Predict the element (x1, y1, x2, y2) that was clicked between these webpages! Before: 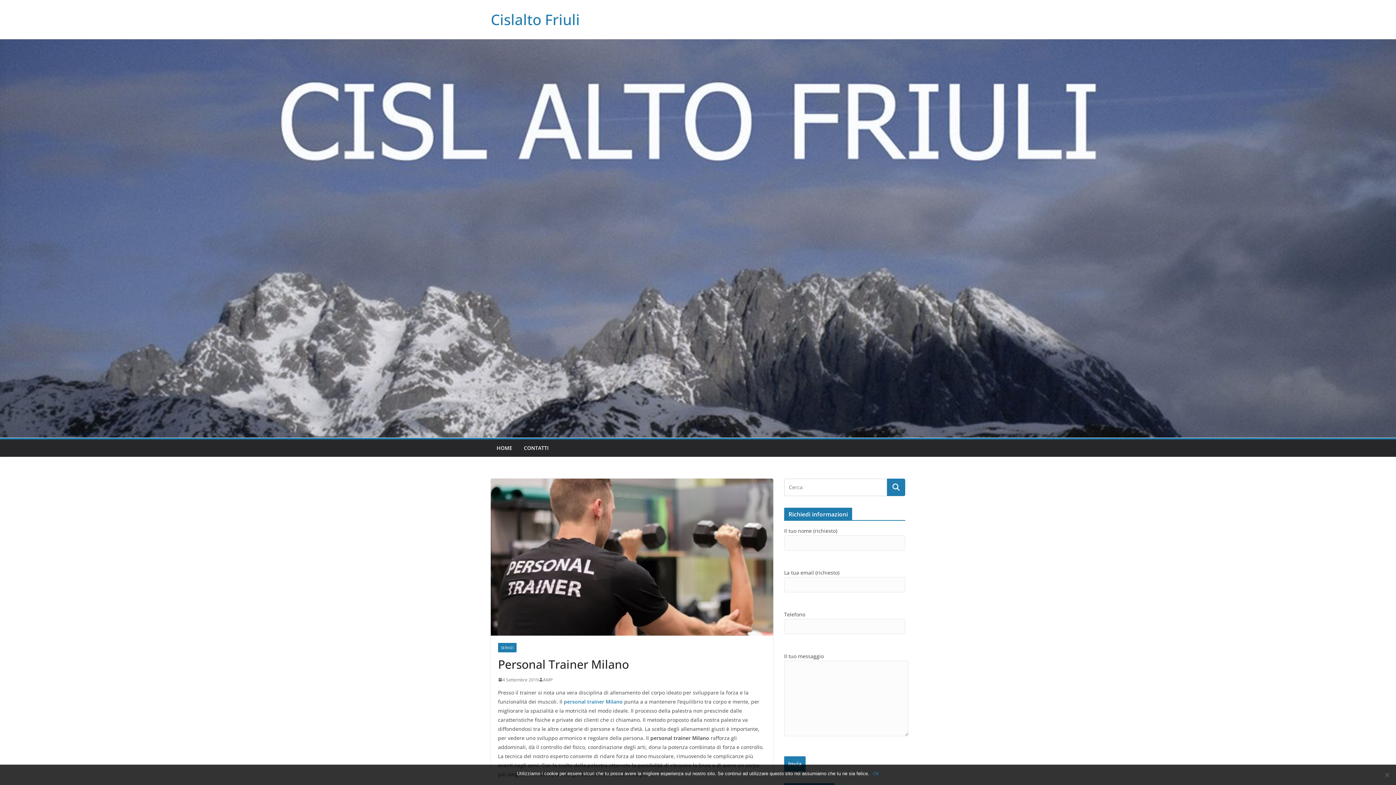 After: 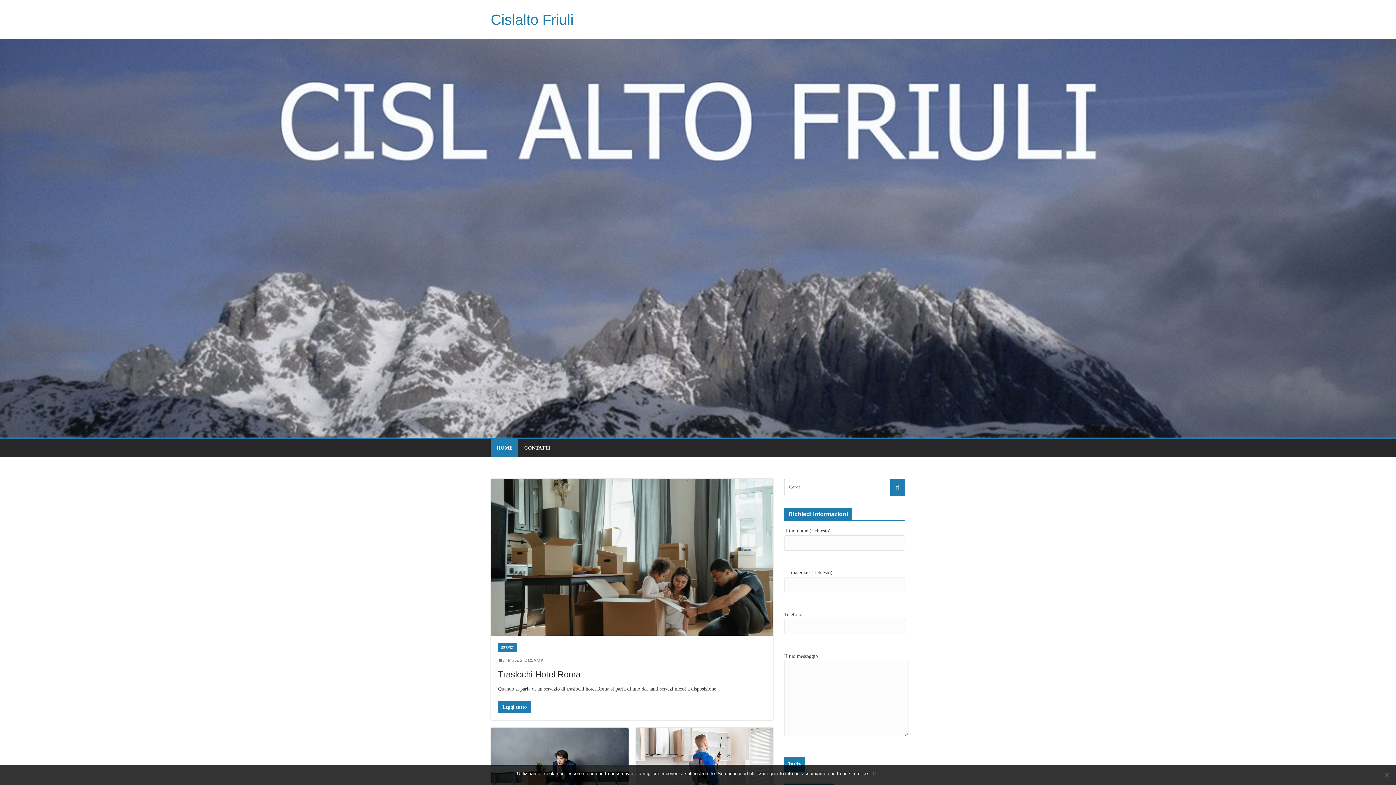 Action: bbox: (490, 9, 580, 29) label: Cislalto Friuli